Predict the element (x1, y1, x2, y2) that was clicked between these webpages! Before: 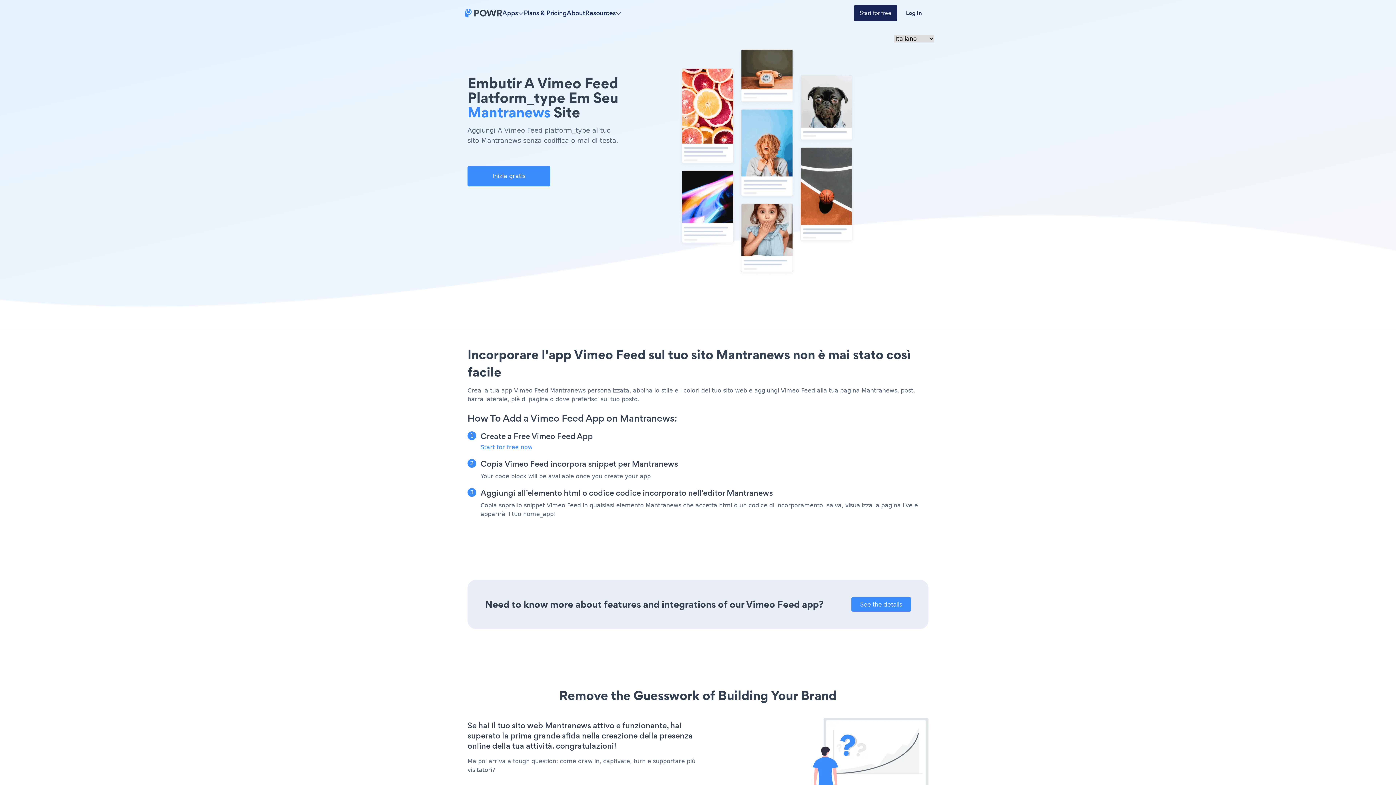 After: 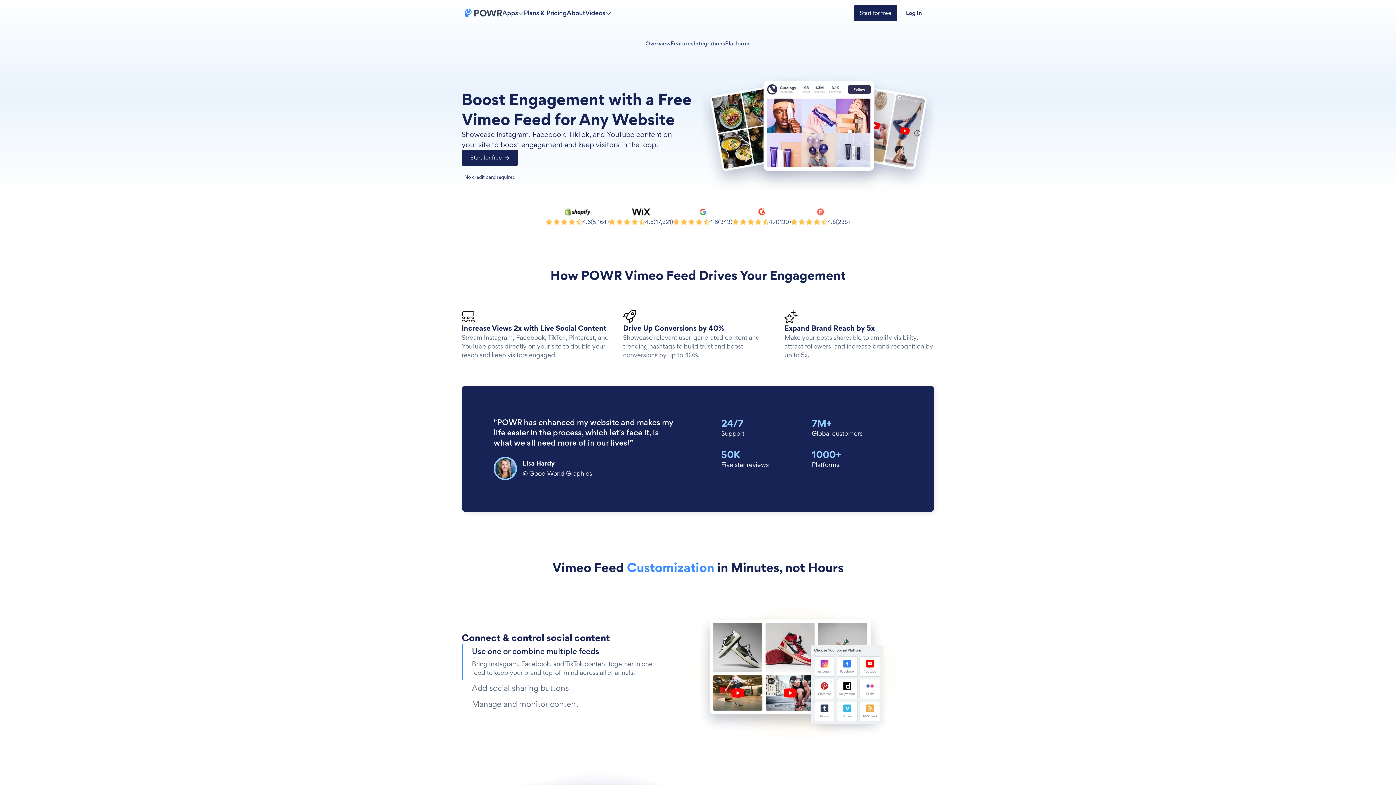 Action: label: See the details bbox: (851, 597, 911, 612)